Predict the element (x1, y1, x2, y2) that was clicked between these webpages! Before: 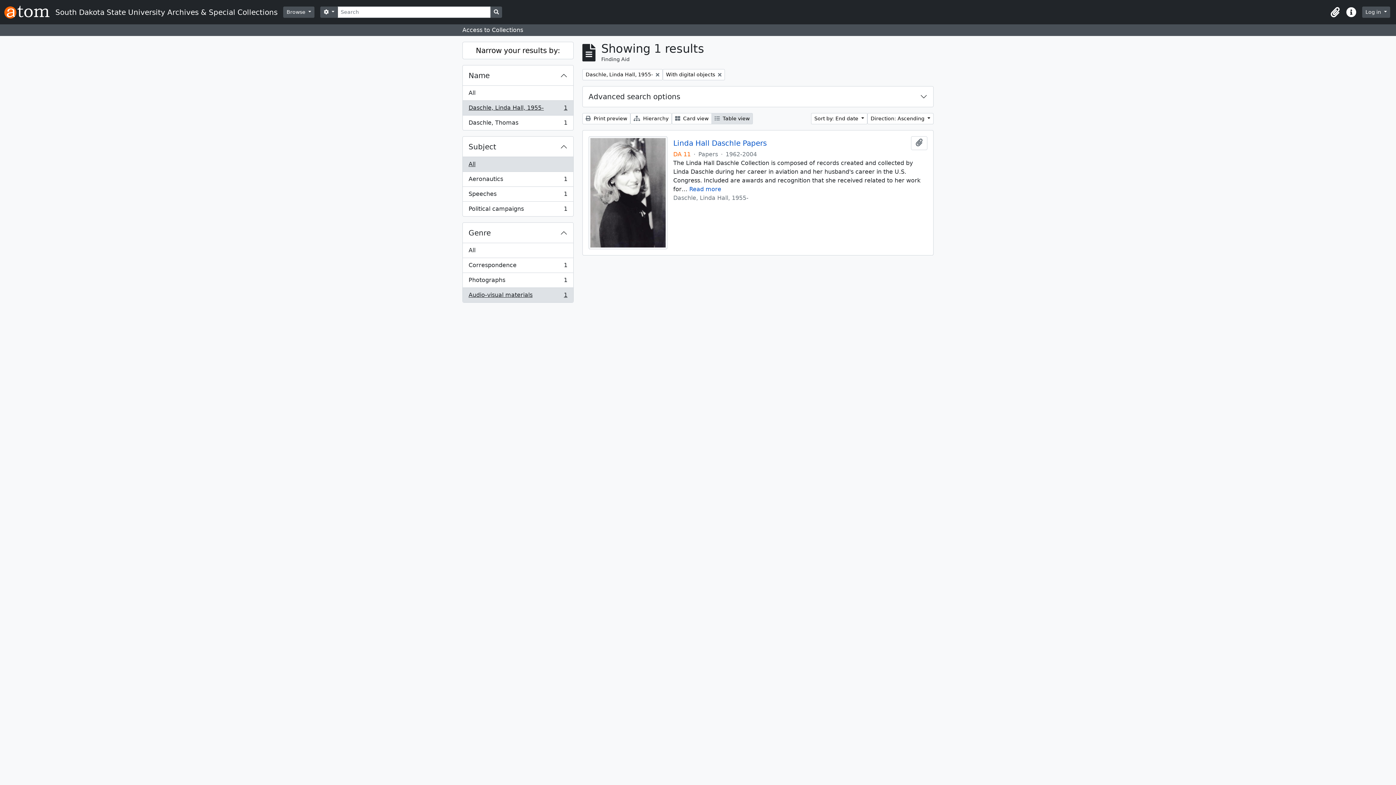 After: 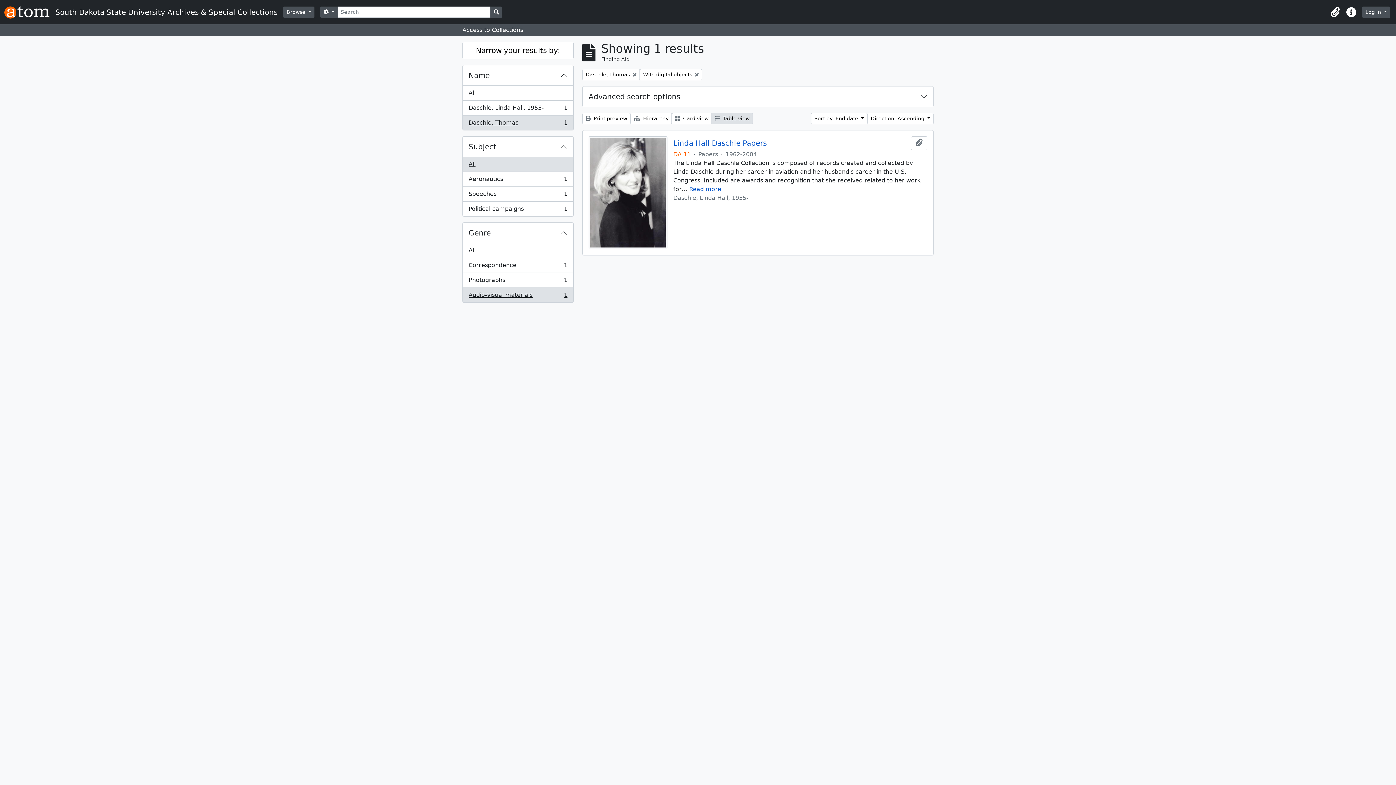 Action: bbox: (462, 115, 573, 130) label: Daschle, Thomas
, 1 results
1